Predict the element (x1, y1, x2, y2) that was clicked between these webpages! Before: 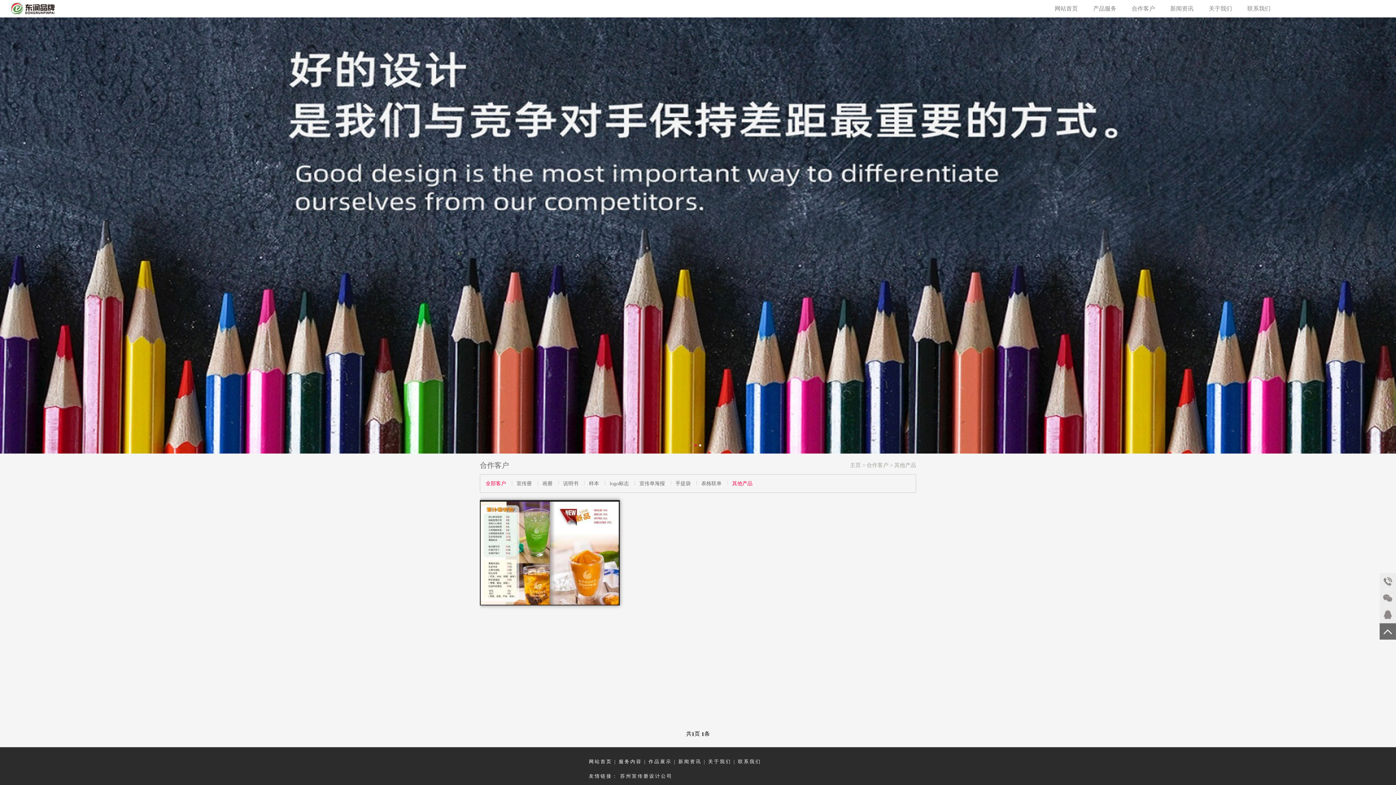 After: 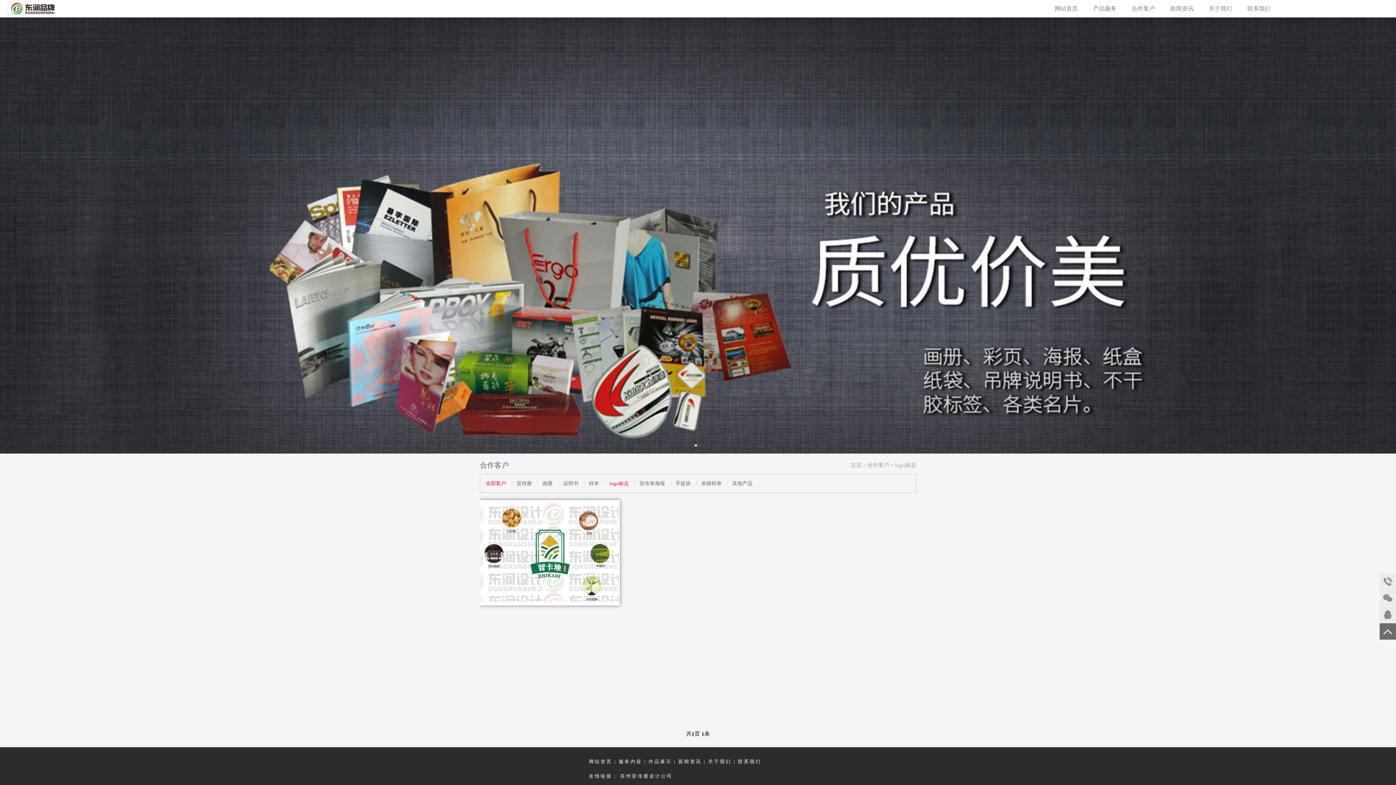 Action: label: logo标志 bbox: (609, 475, 629, 492)